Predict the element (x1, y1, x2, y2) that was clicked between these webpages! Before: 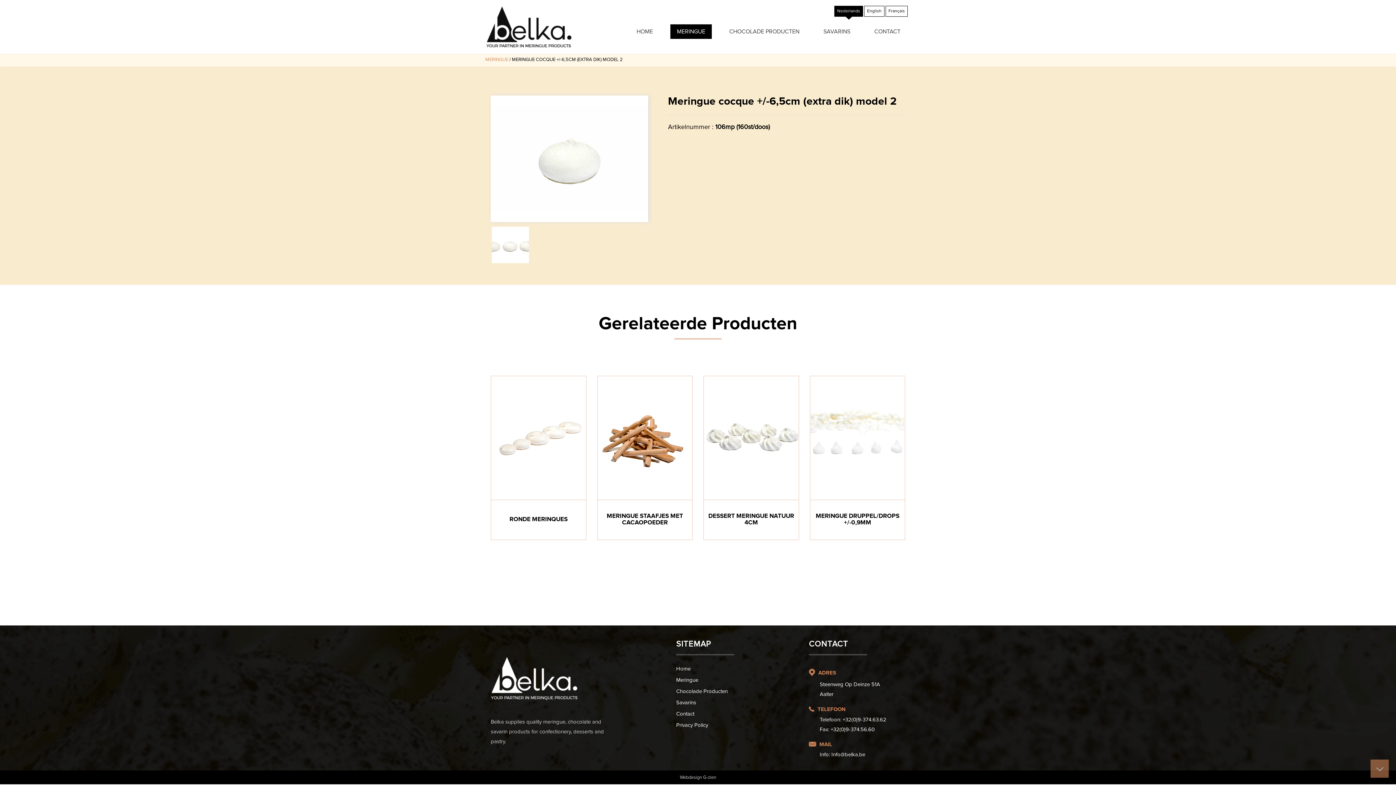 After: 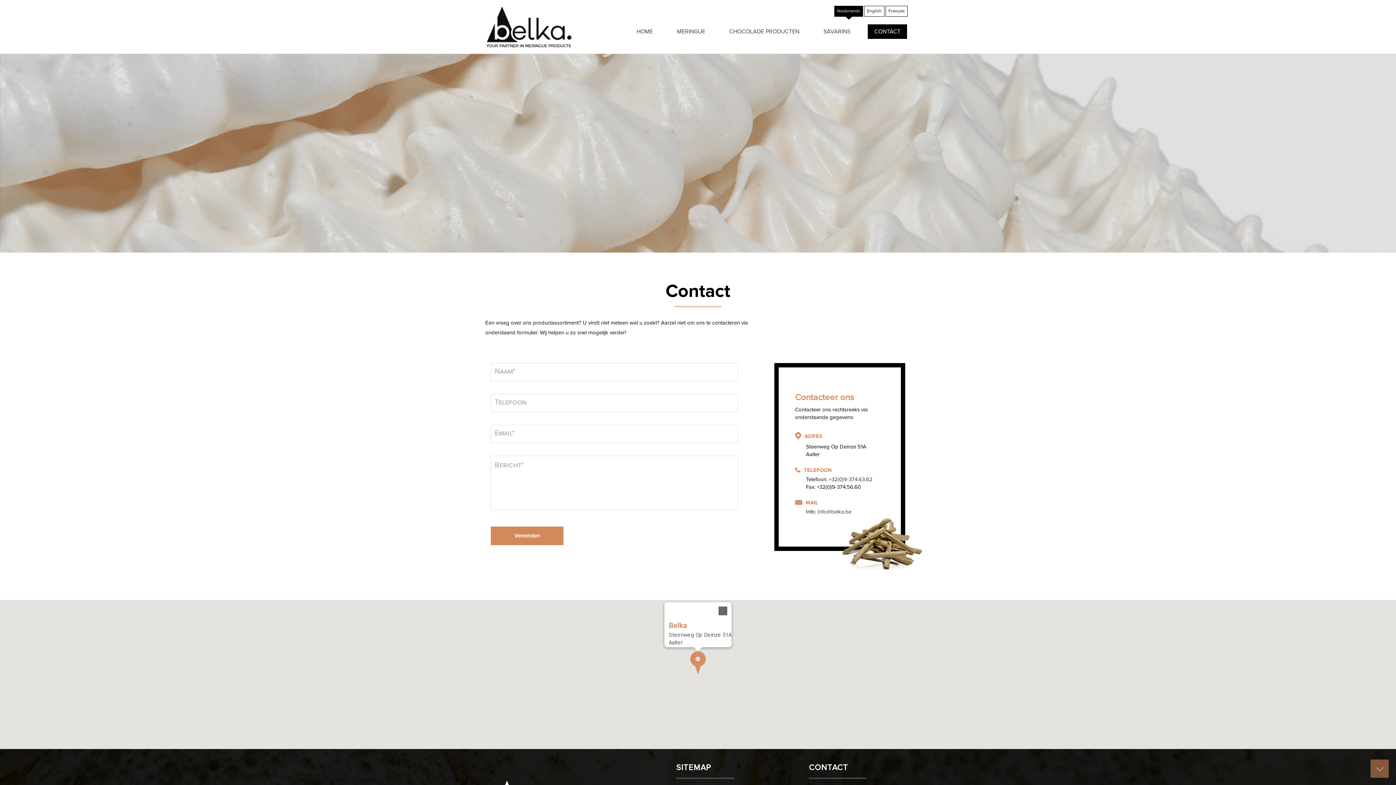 Action: label: Contact bbox: (676, 711, 694, 717)